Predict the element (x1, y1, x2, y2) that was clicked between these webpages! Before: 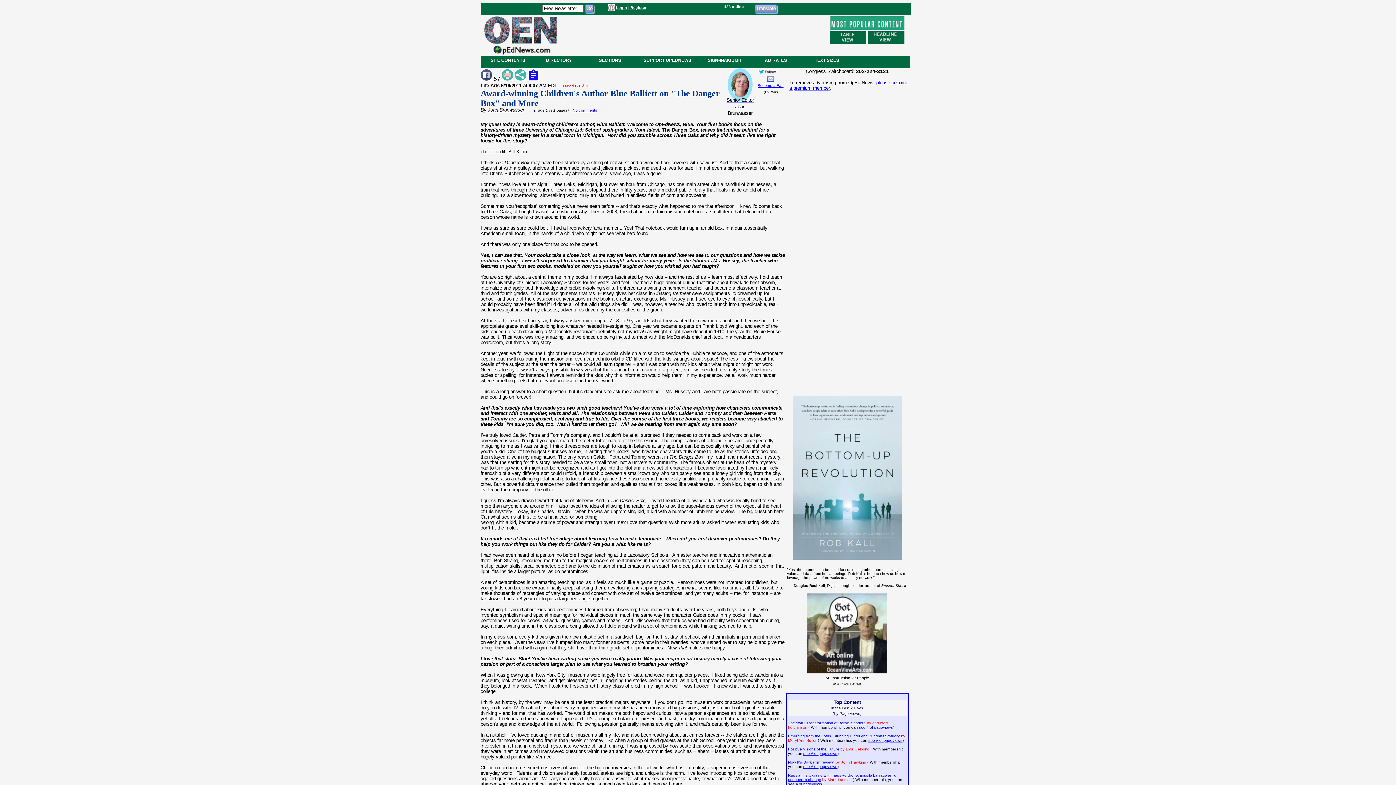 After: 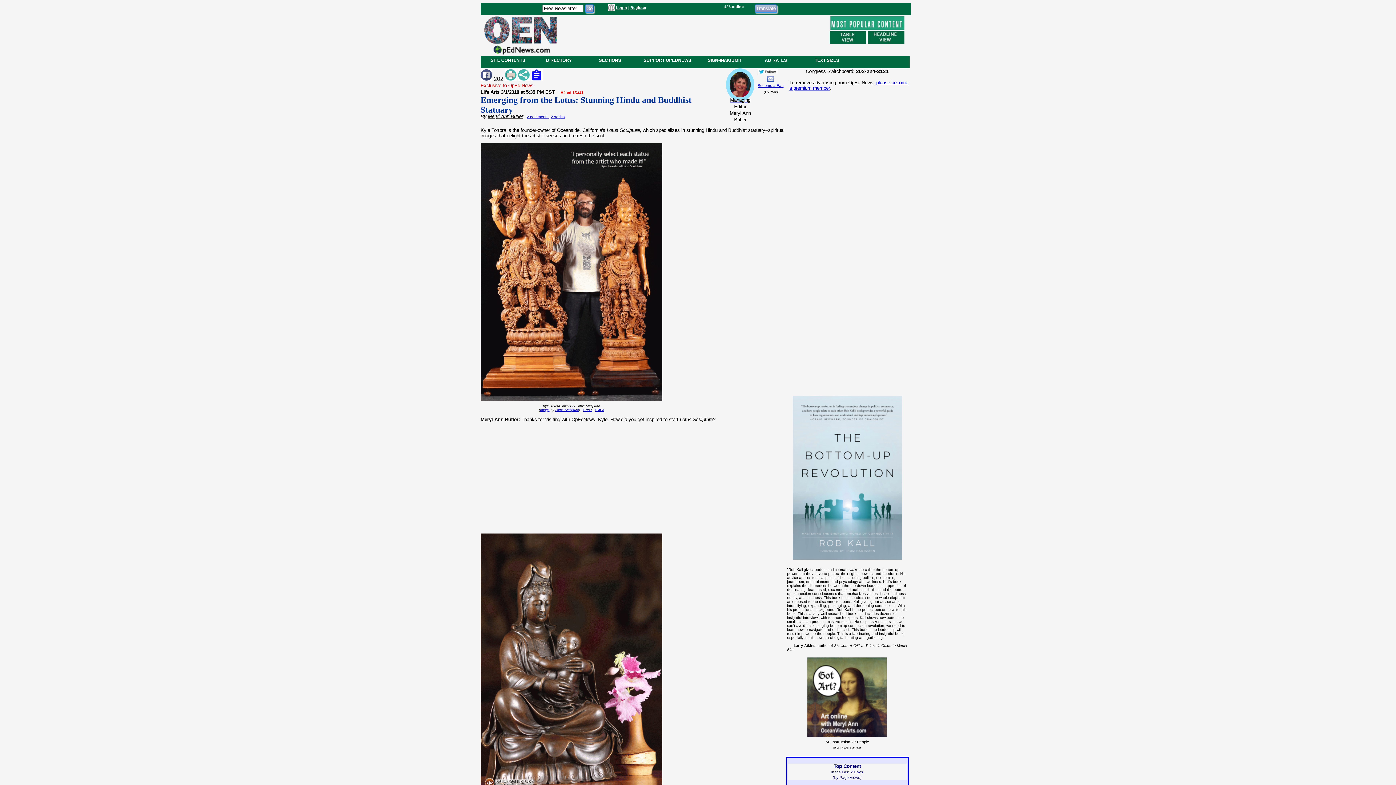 Action: label: Emerging from the Lotus: Stunning Hindu and Buddhist Statuary bbox: (788, 734, 900, 738)